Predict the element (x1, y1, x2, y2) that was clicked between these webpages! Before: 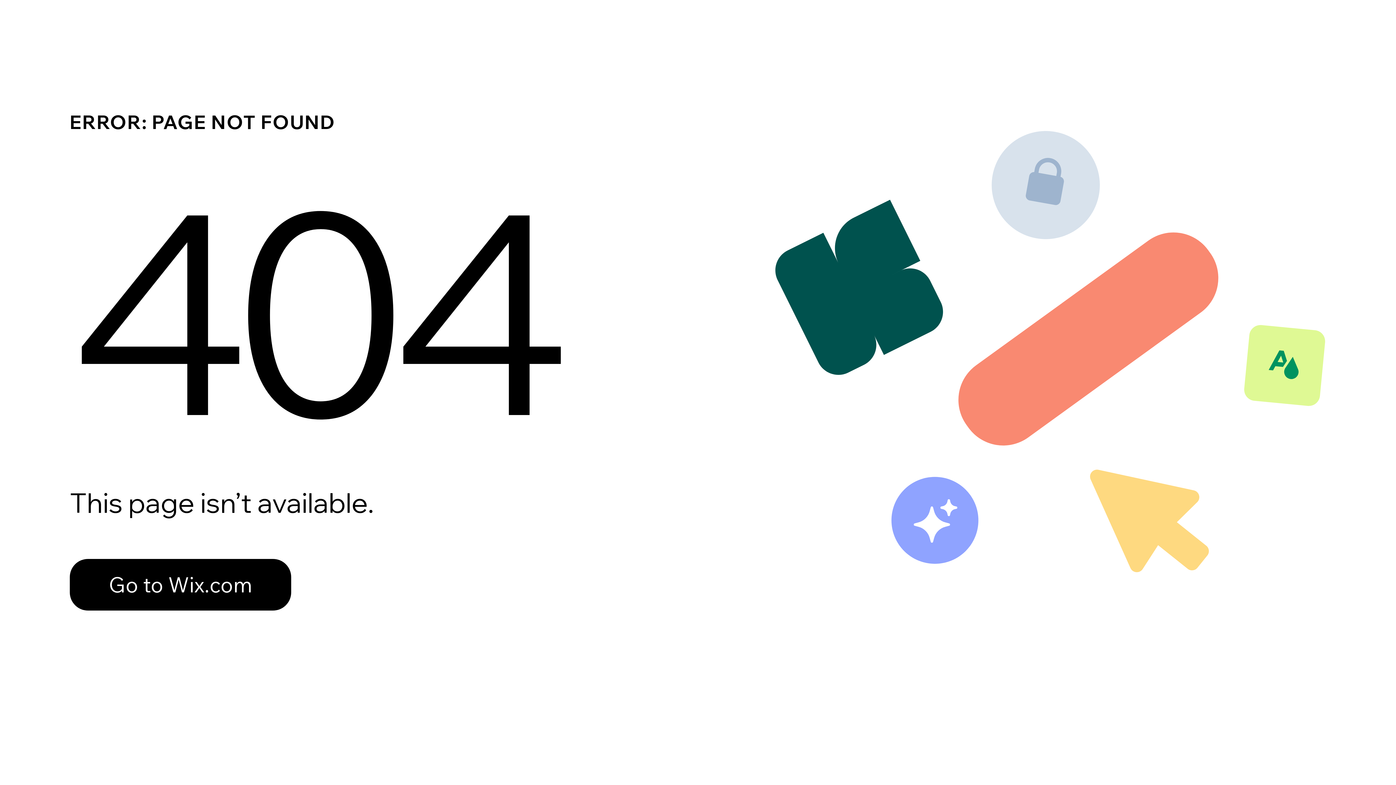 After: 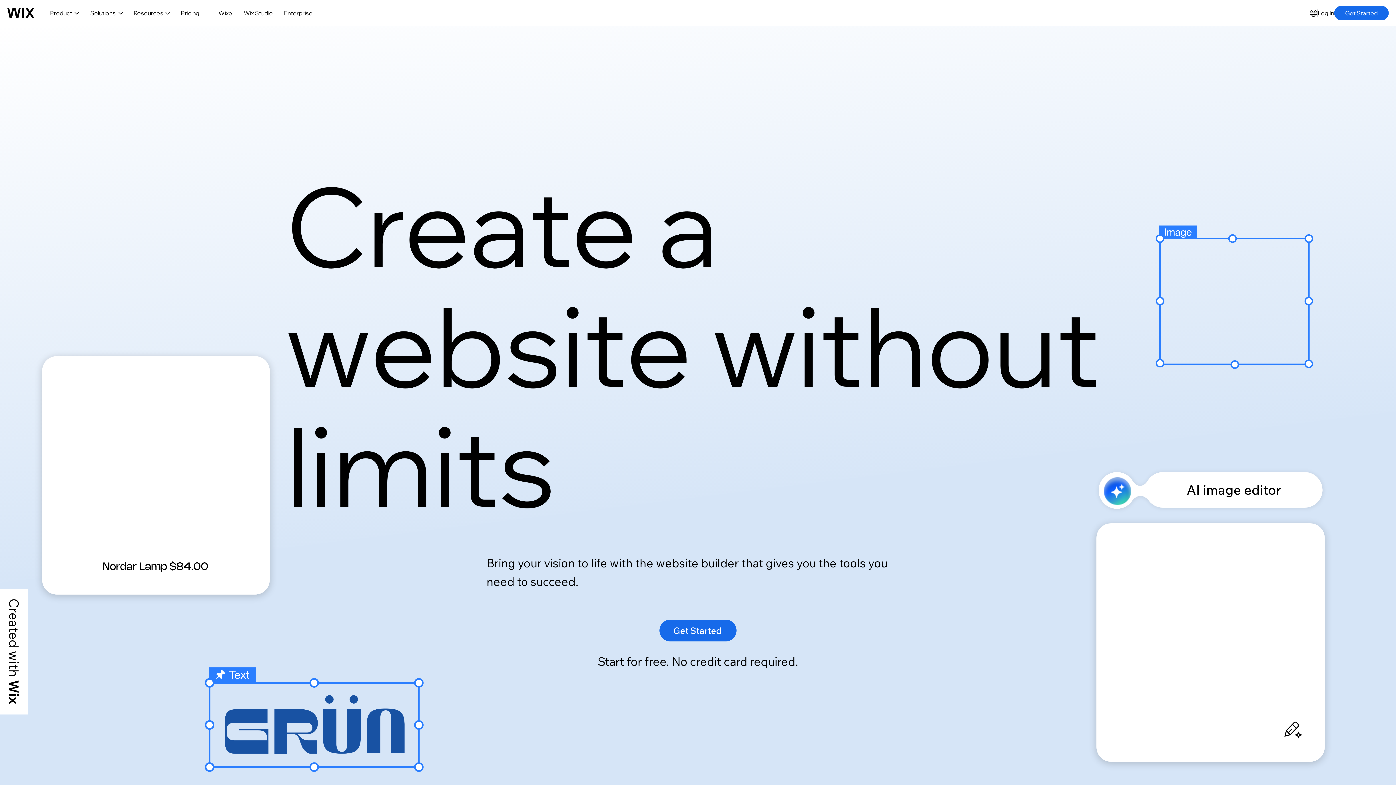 Action: bbox: (69, 559, 291, 610) label: Go to Wix.com